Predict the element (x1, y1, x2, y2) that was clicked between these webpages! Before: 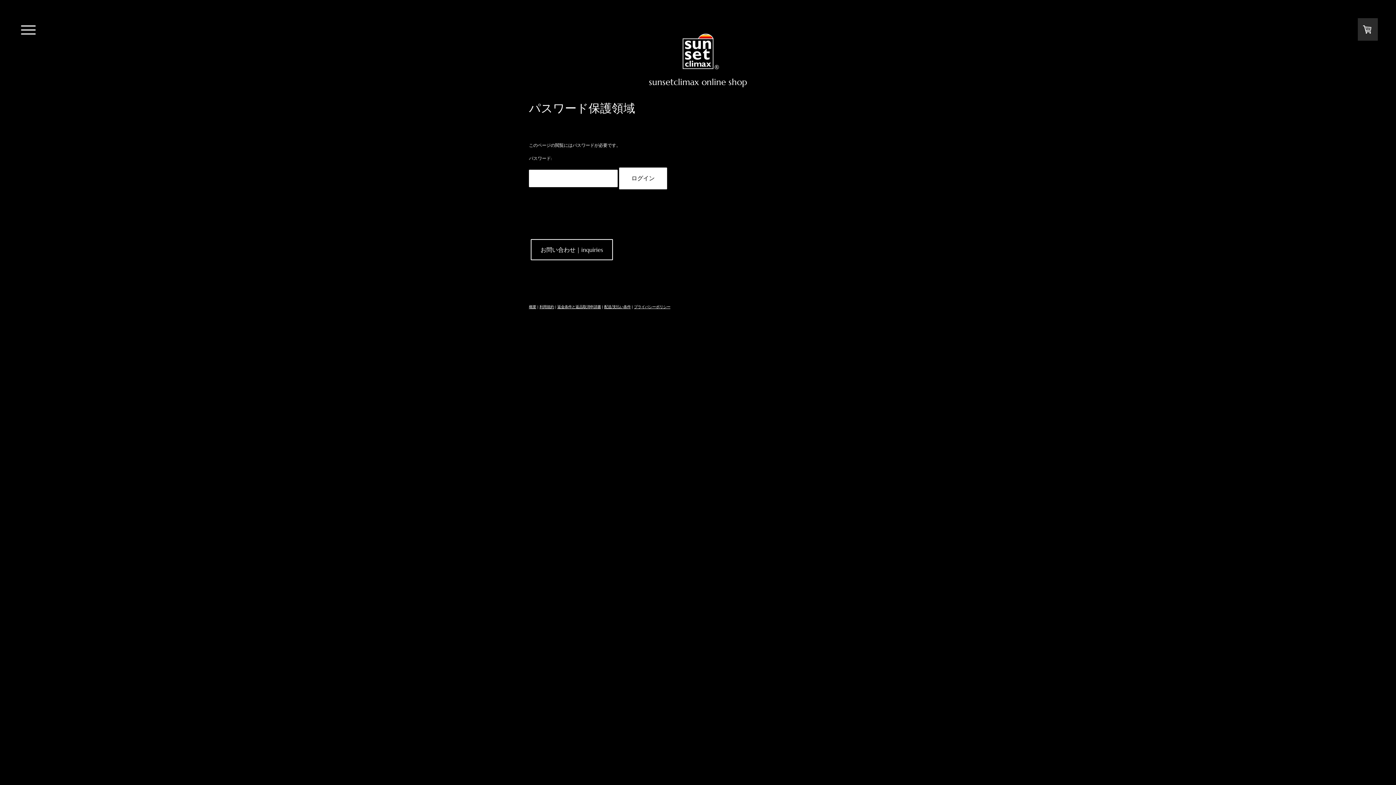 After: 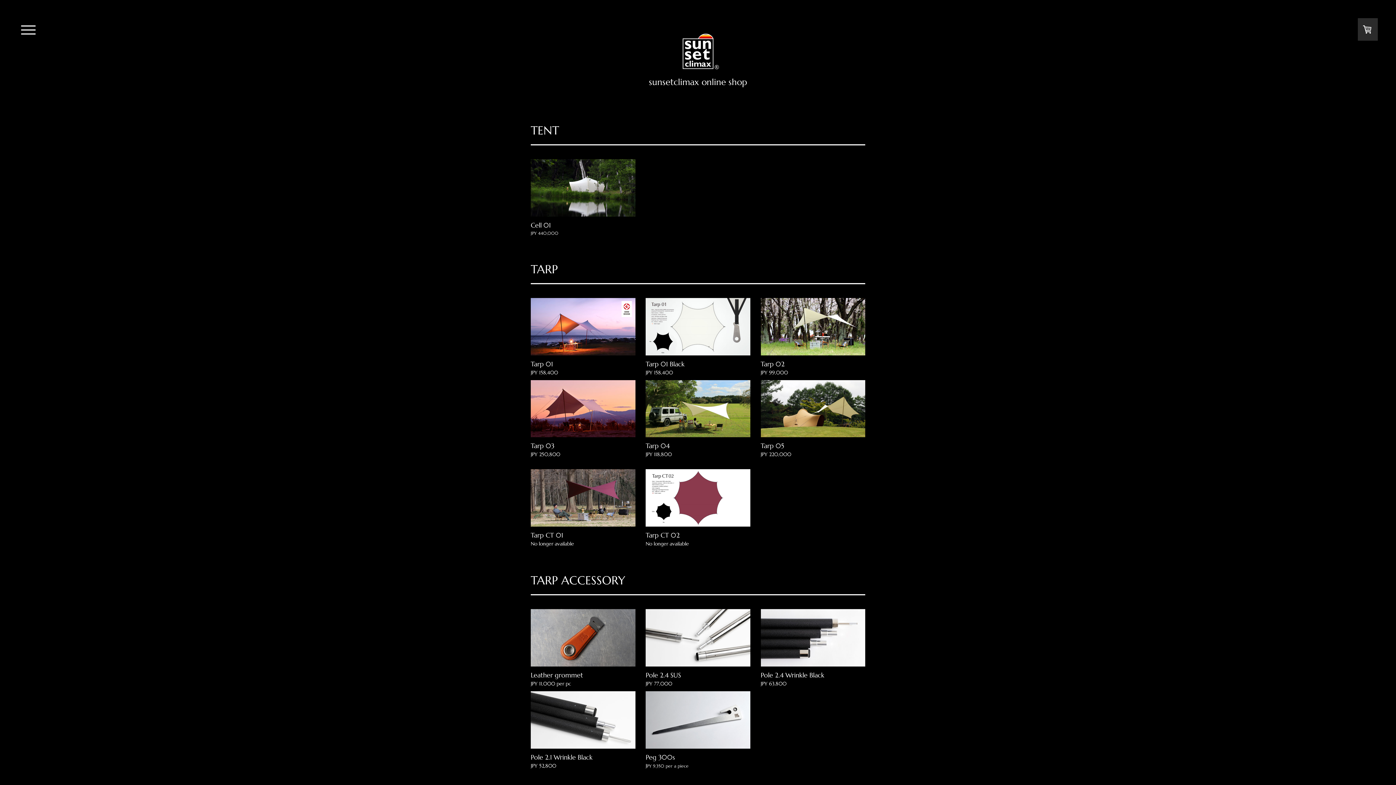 Action: bbox: (676, 31, 719, 36)